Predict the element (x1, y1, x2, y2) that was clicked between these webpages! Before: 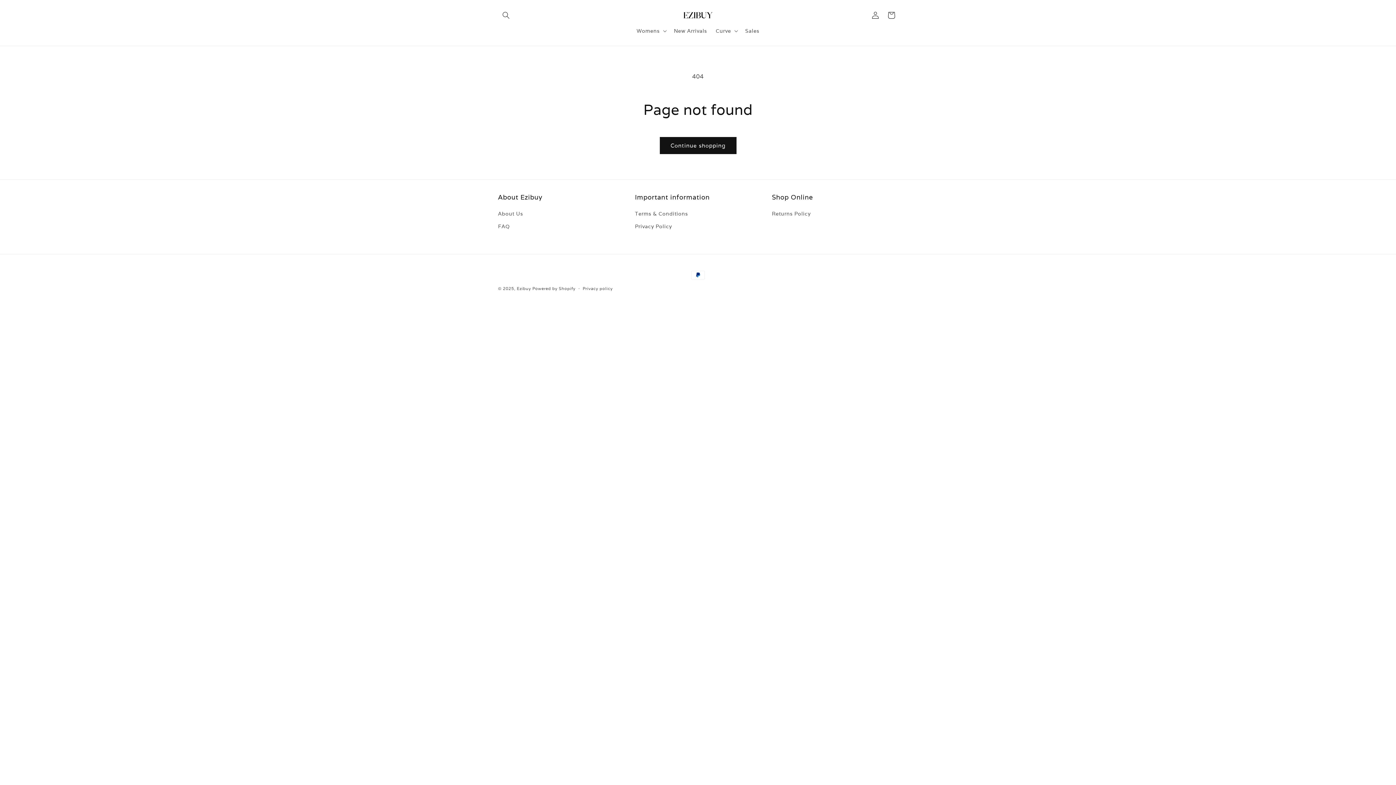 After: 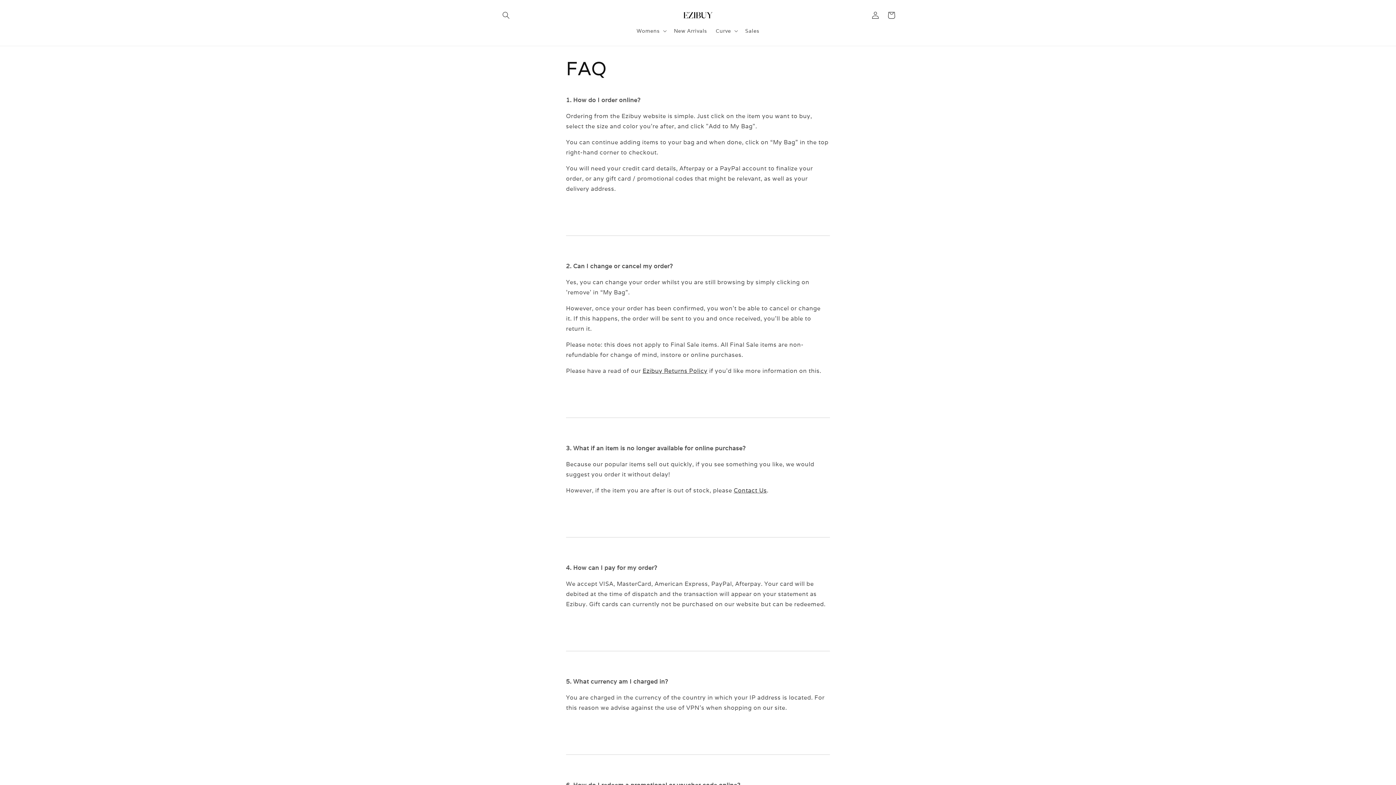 Action: label: FAQ bbox: (498, 220, 509, 233)